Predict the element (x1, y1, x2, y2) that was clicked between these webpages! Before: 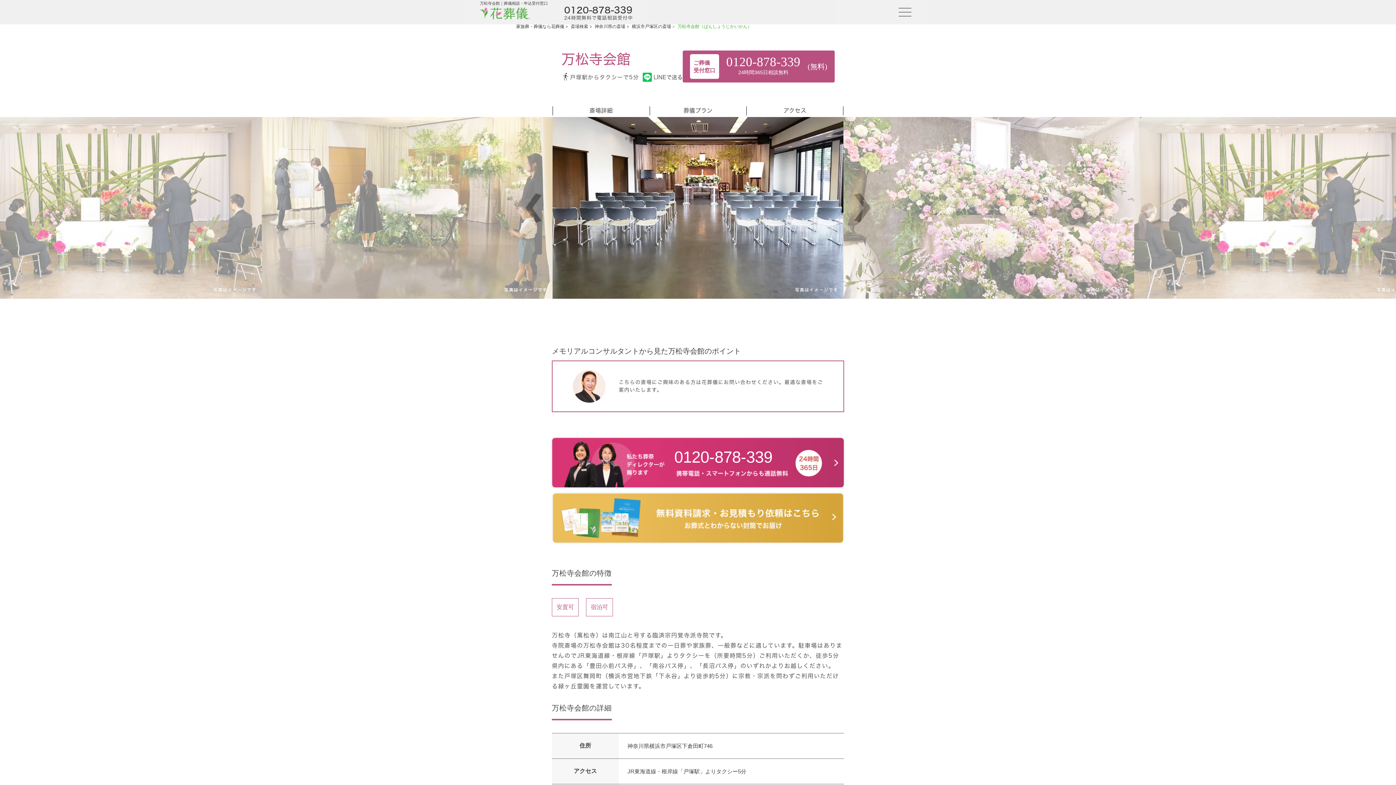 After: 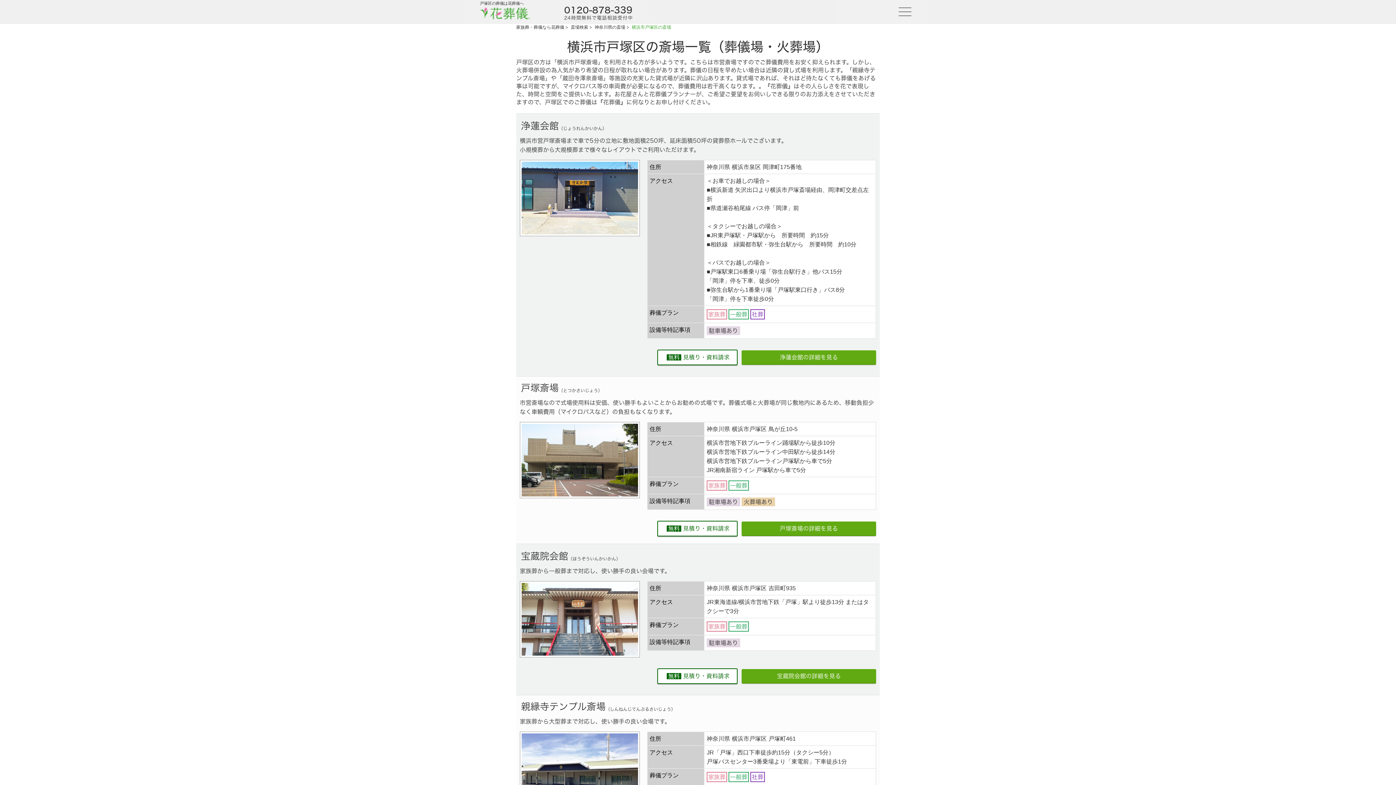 Action: bbox: (632, 24, 671, 28) label: 横浜市戸塚区の斎場